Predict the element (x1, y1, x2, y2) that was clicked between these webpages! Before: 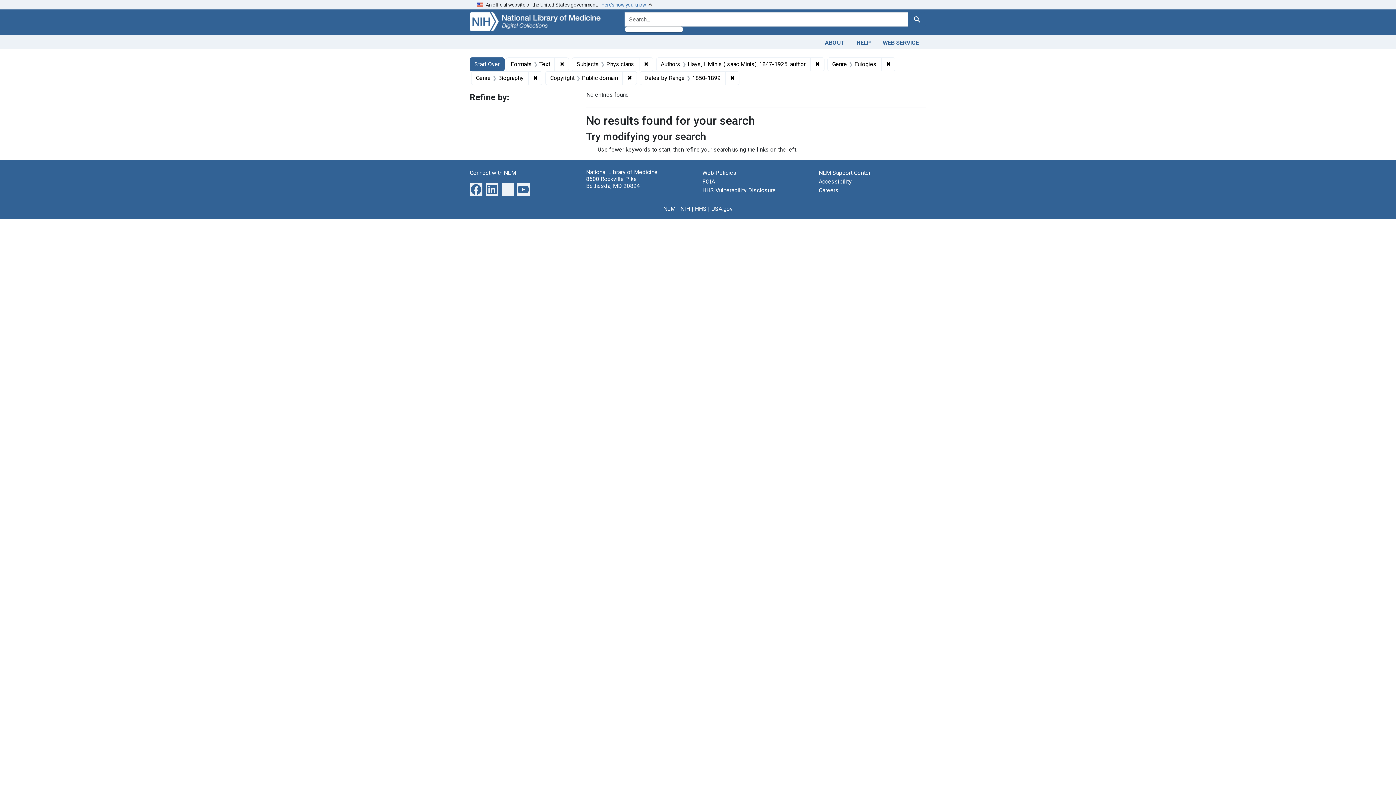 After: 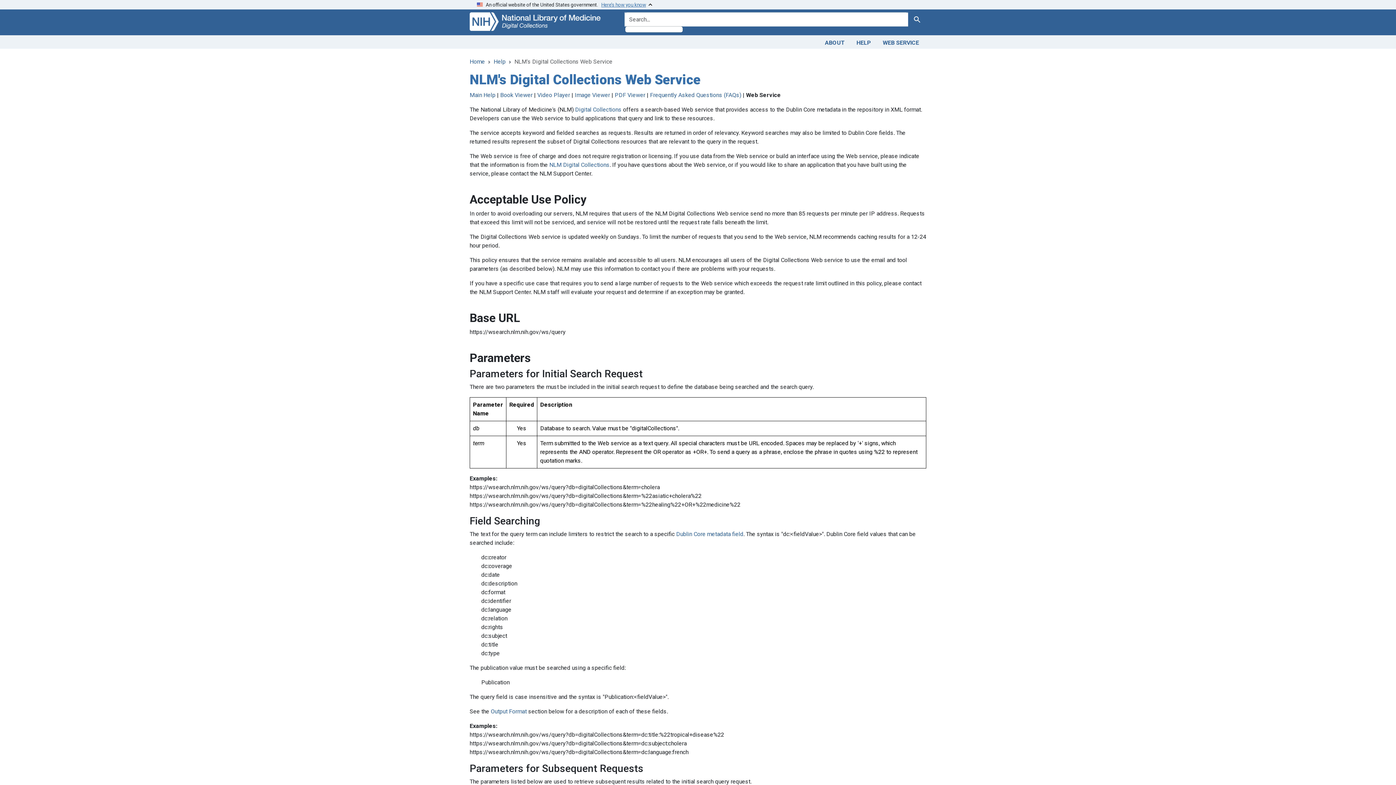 Action: label: WEB SERVICE bbox: (877, 36, 925, 47)